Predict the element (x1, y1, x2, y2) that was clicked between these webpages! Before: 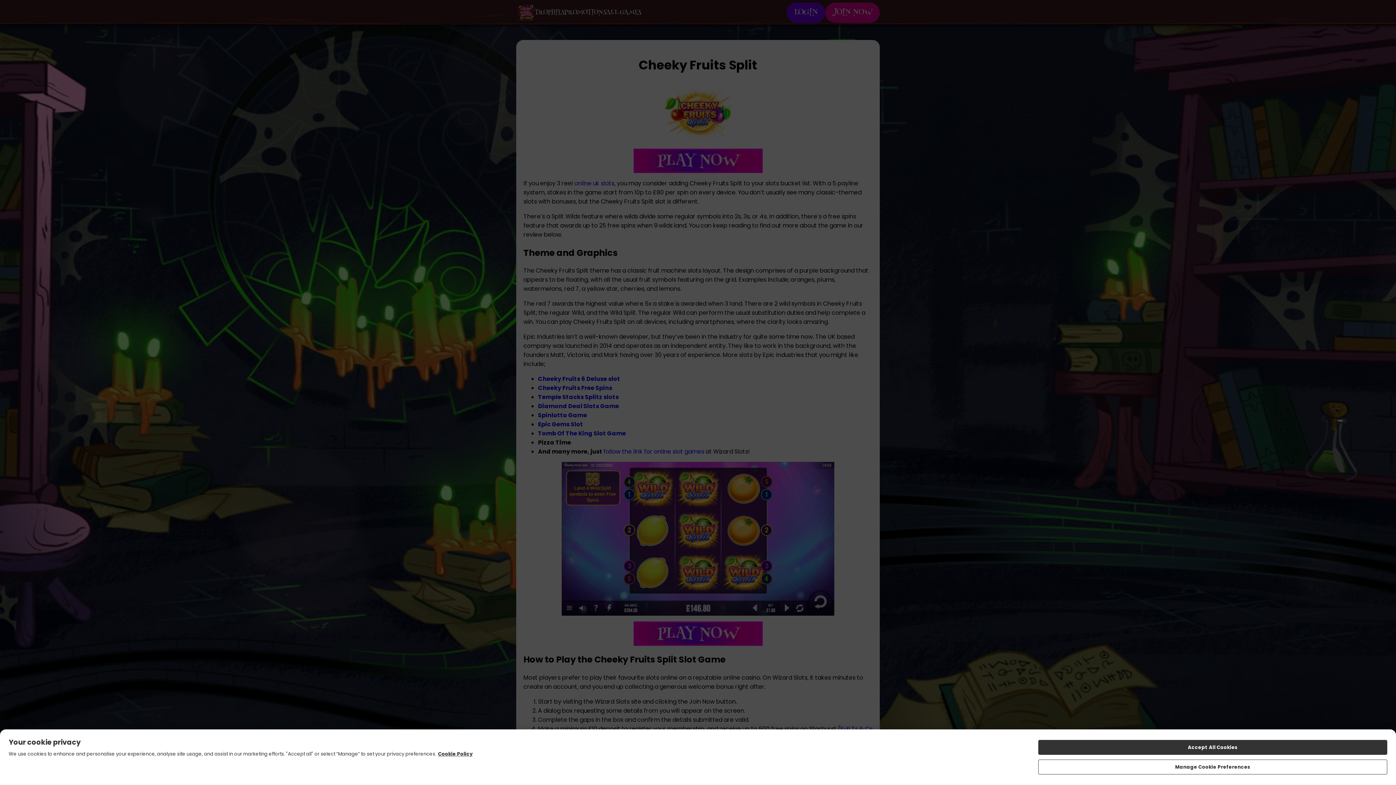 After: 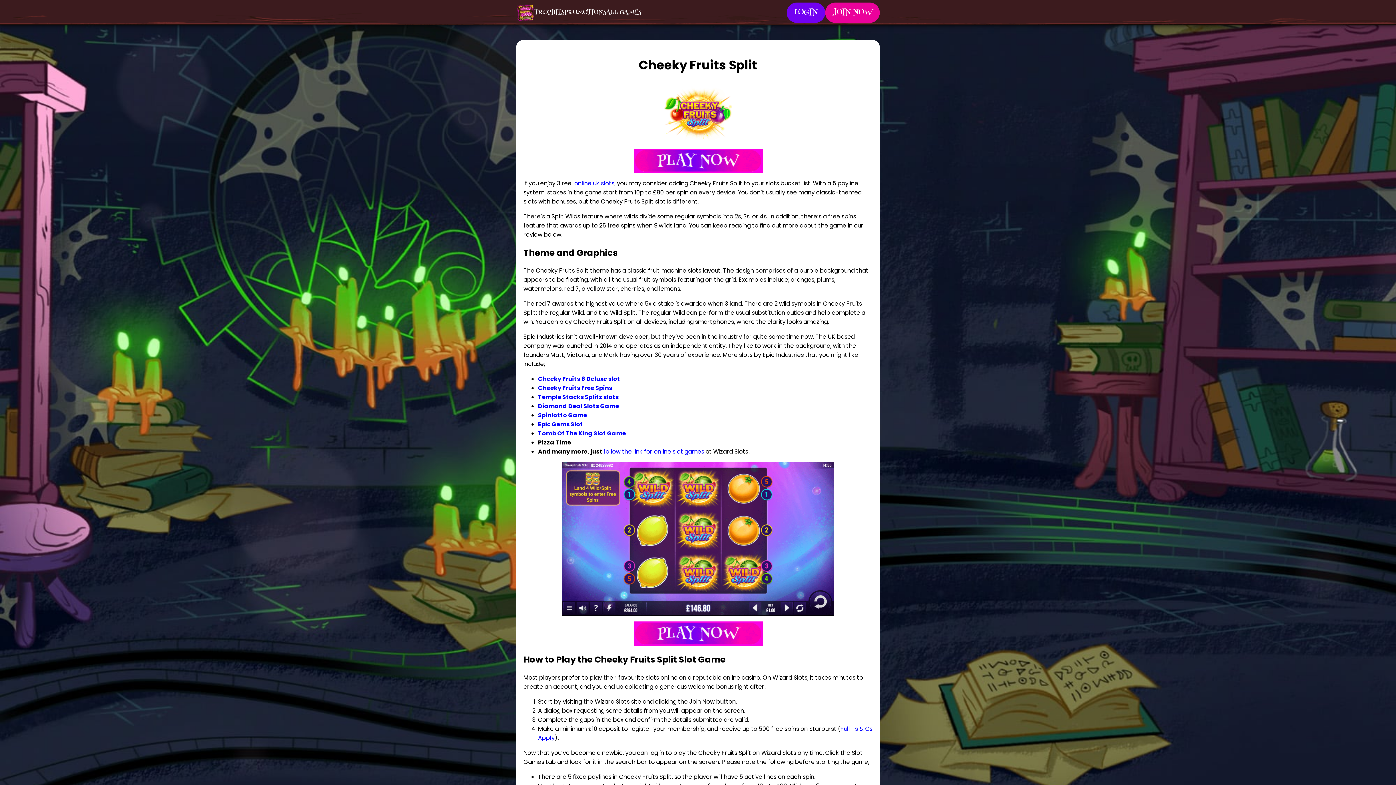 Action: bbox: (1038, 740, 1387, 755) label: Accept All Cookies